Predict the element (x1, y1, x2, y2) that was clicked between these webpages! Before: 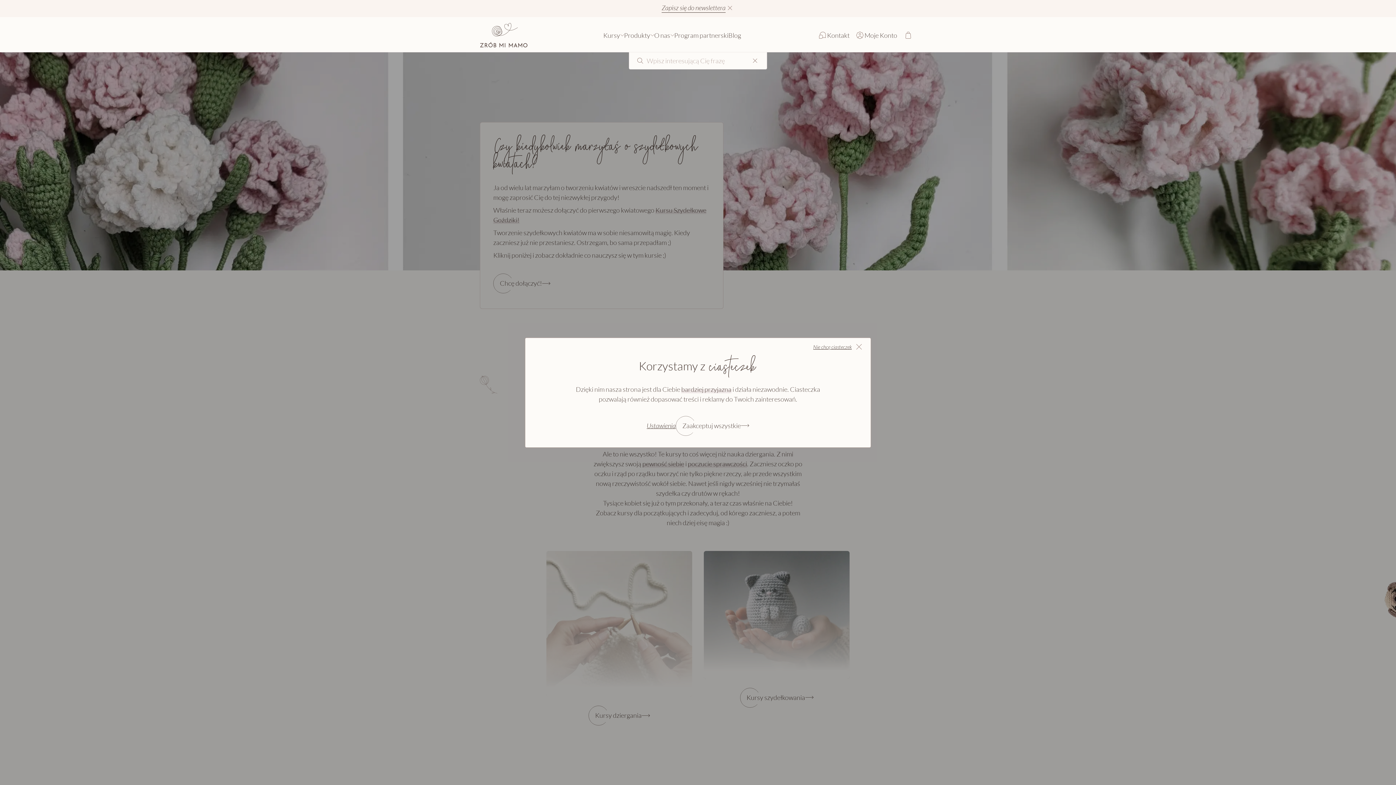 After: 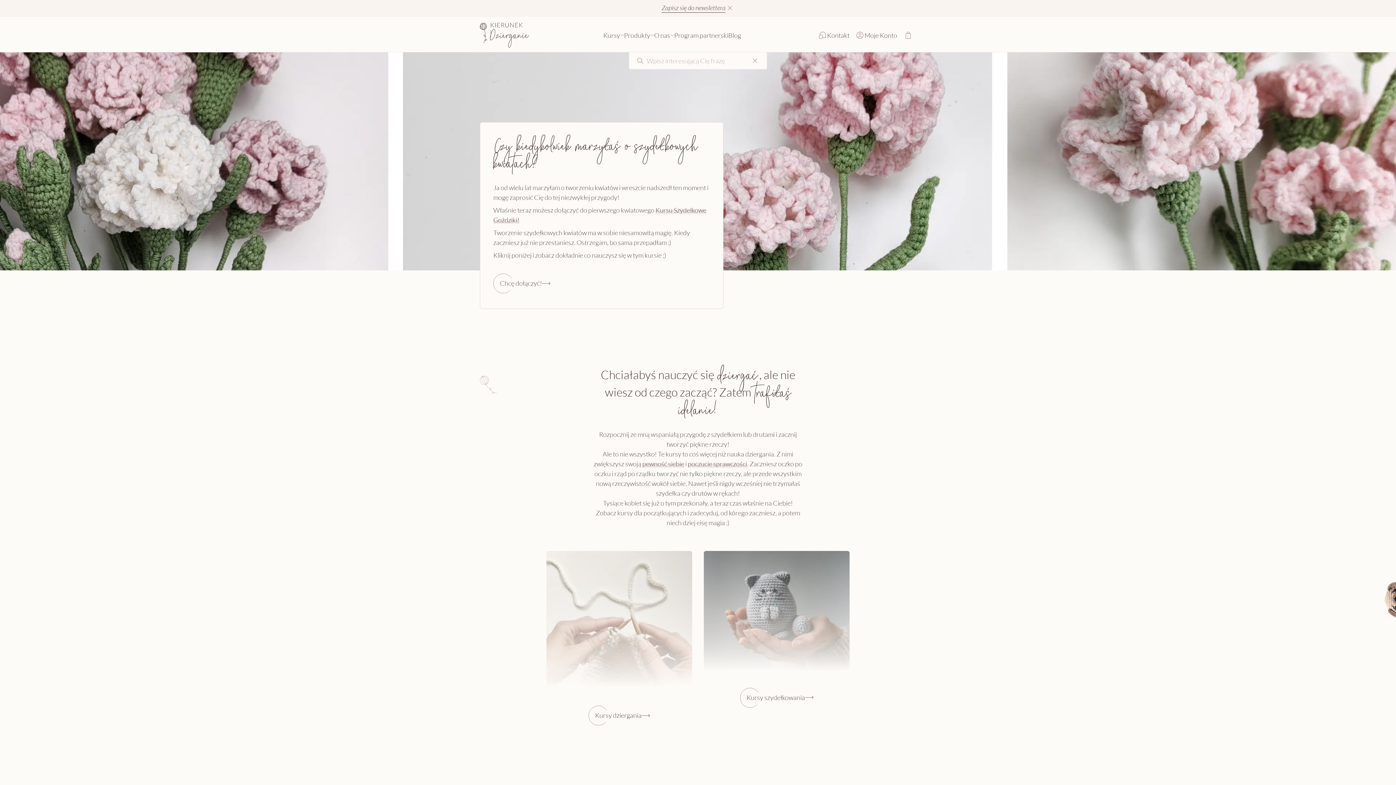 Action: label: Nie chcę ciasteczek bbox: (813, 340, 865, 352)